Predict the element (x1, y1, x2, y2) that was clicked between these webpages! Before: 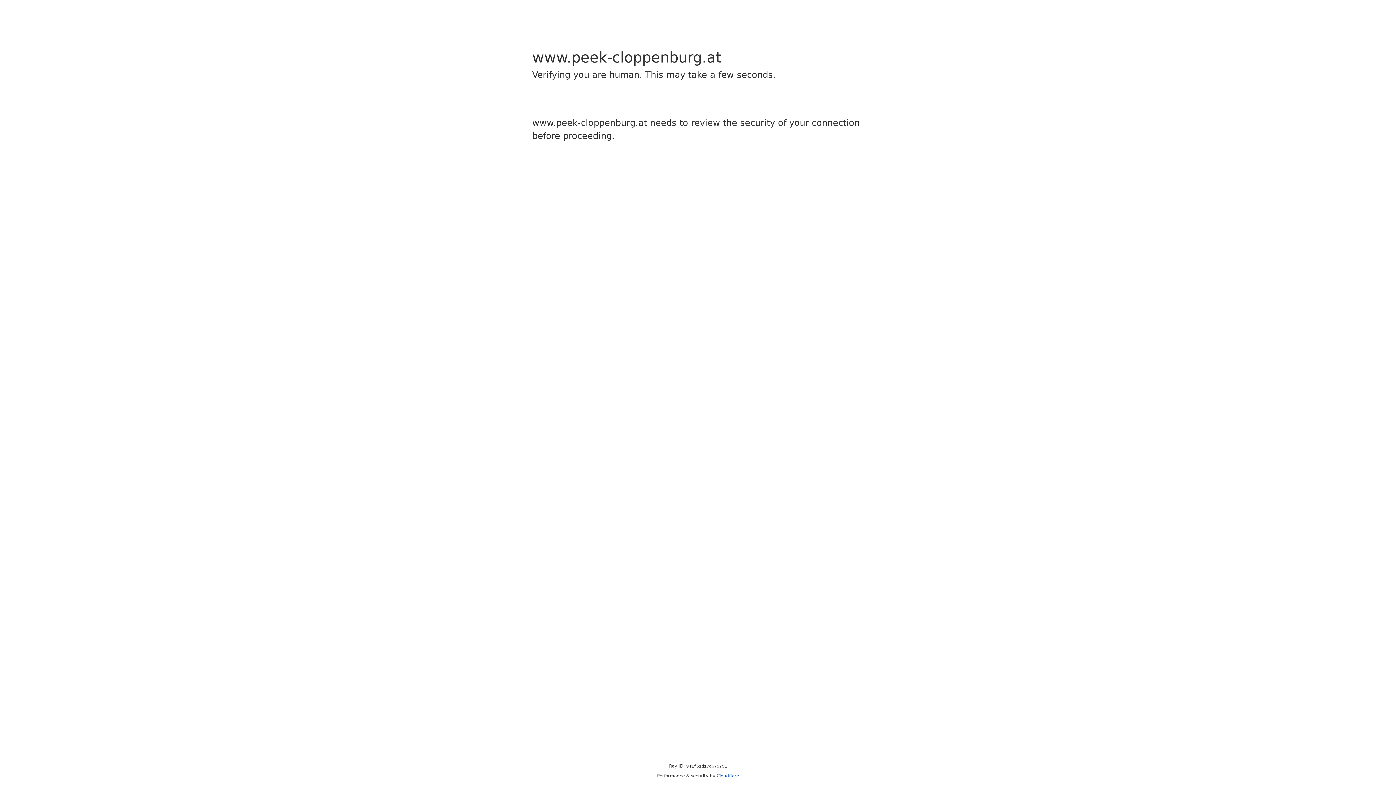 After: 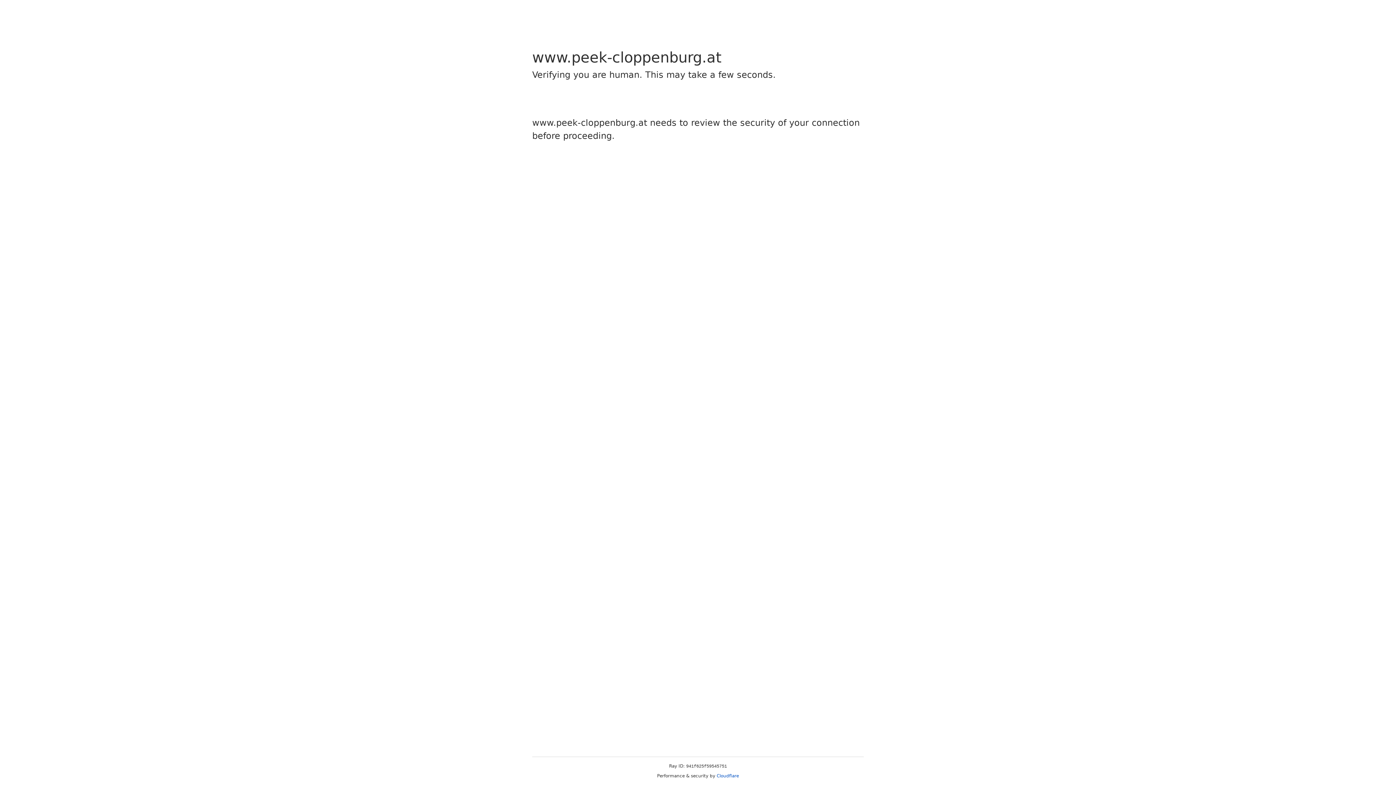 Action: bbox: (716, 773, 739, 778) label: Cloudflare